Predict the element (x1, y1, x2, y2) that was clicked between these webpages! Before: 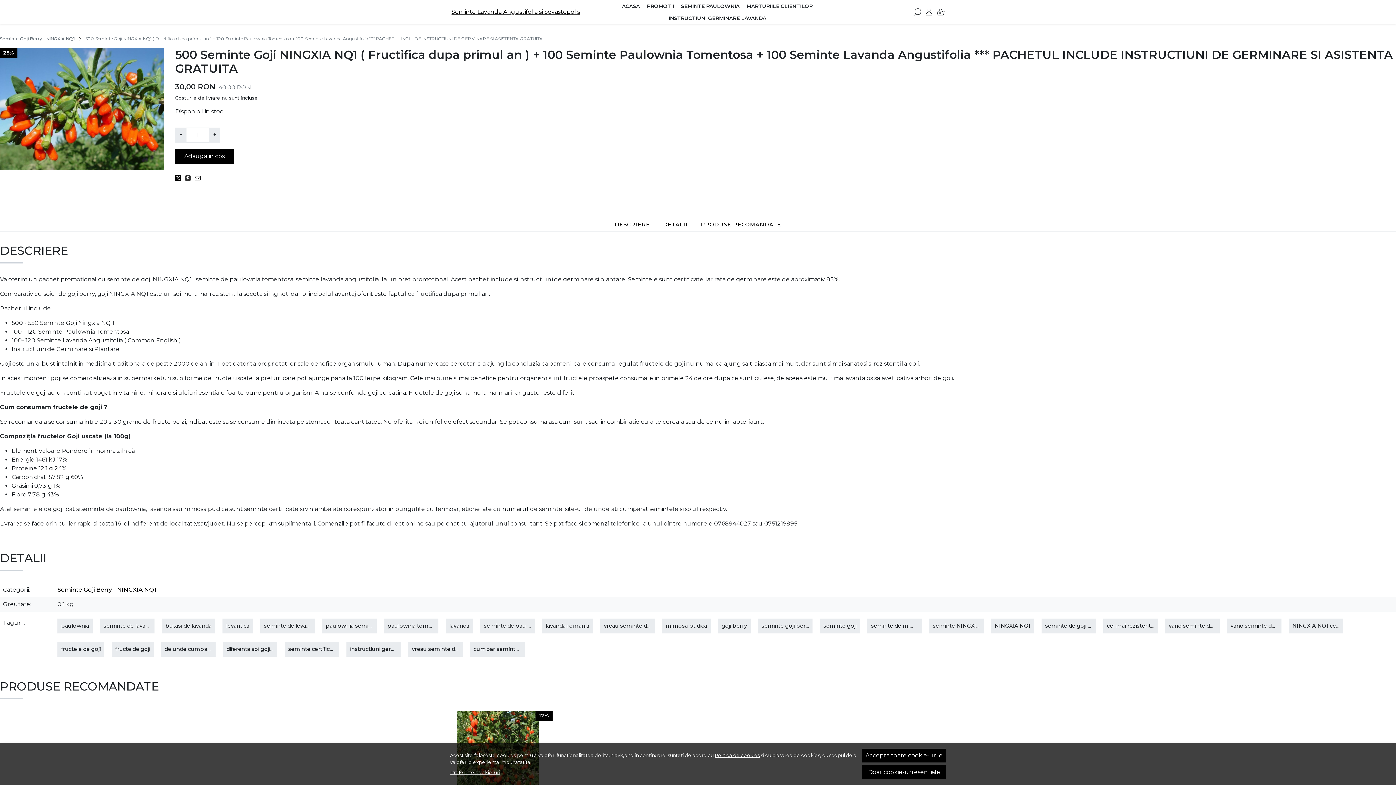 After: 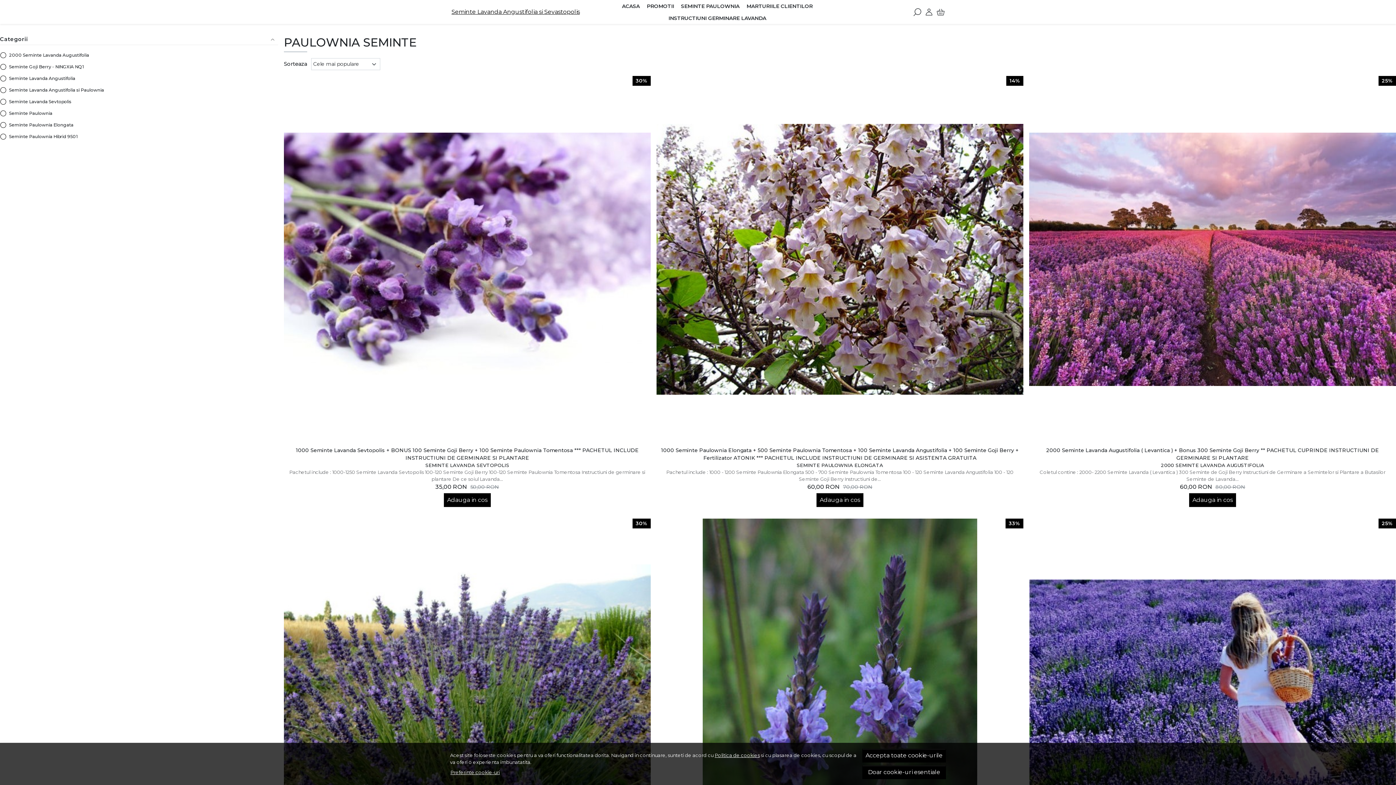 Action: bbox: (325, 623, 377, 629) label: paulownia seminte